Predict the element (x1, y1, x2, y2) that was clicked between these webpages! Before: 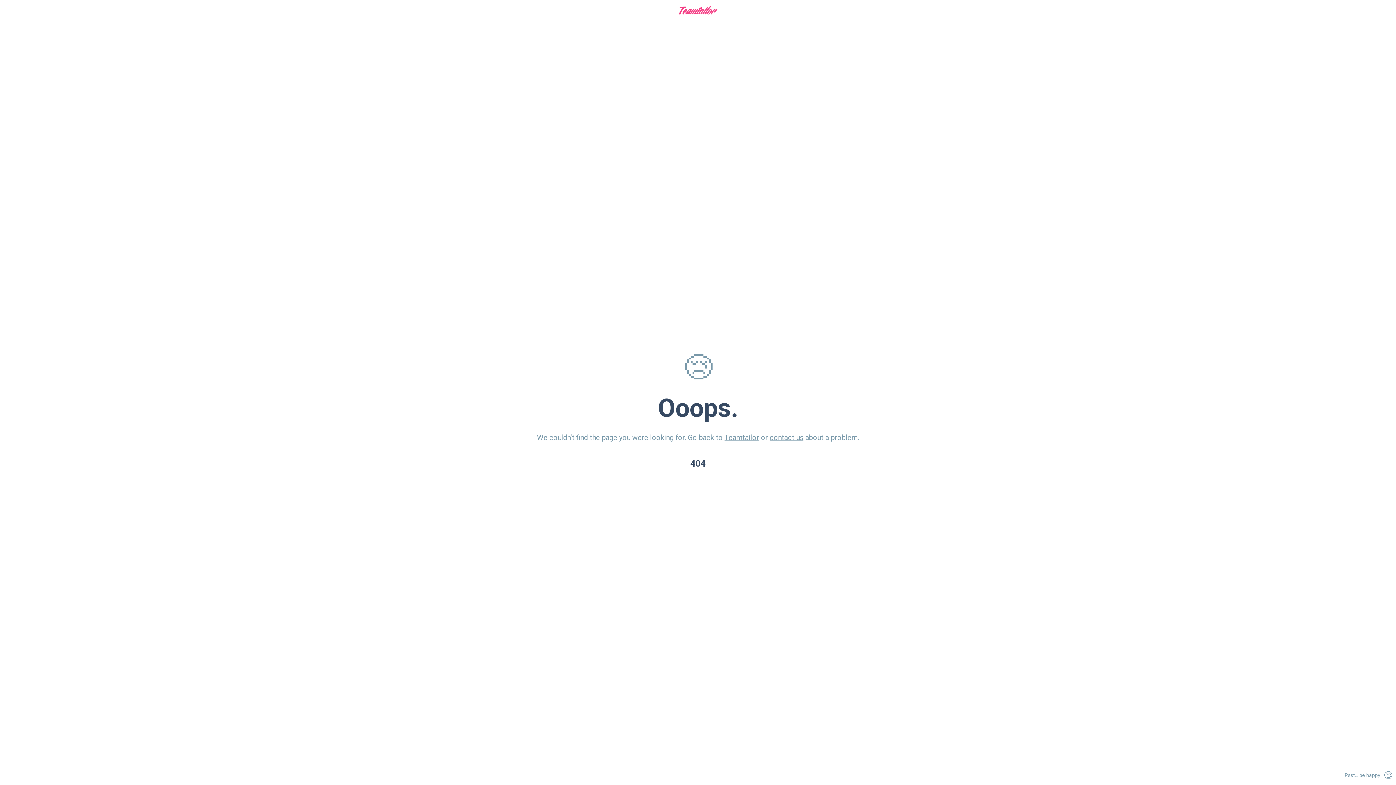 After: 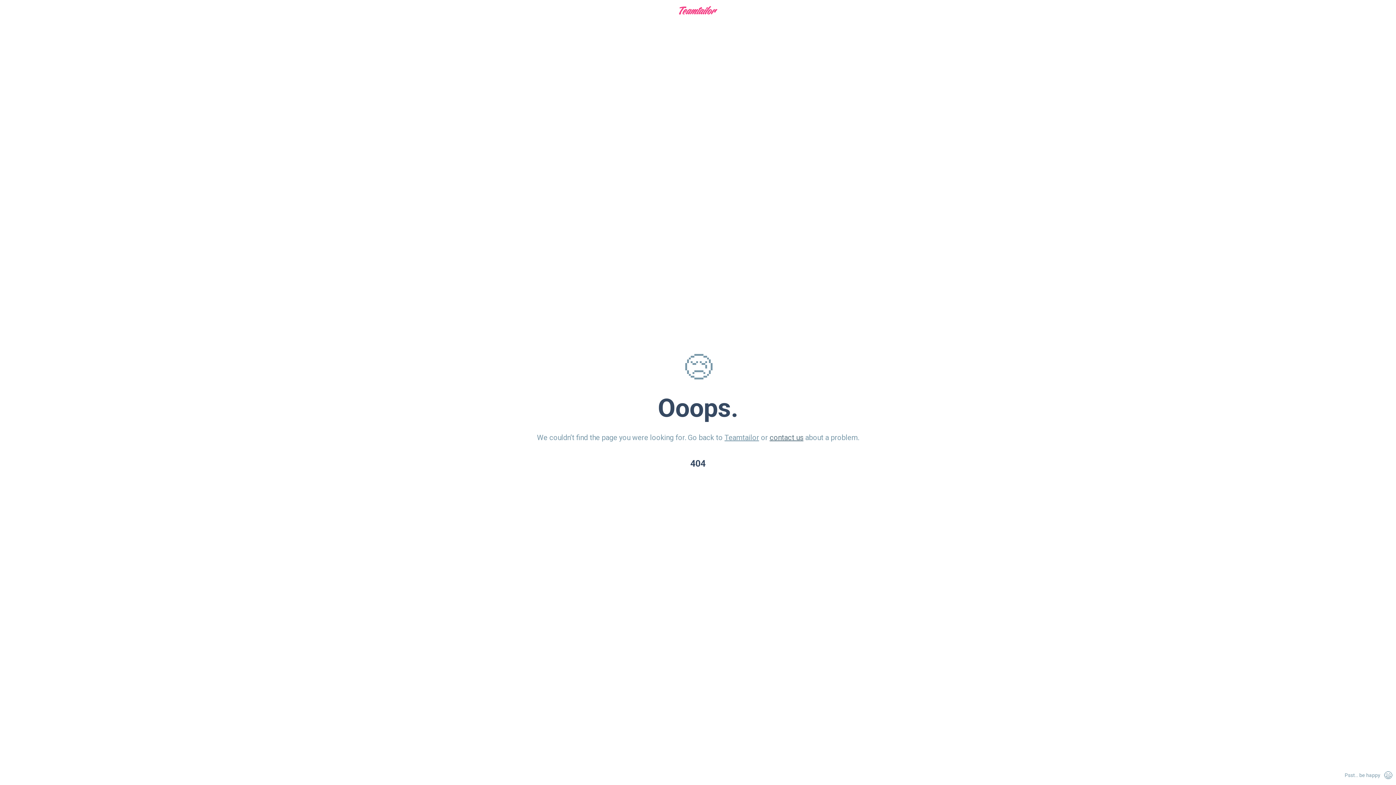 Action: bbox: (769, 433, 803, 442) label: contact us